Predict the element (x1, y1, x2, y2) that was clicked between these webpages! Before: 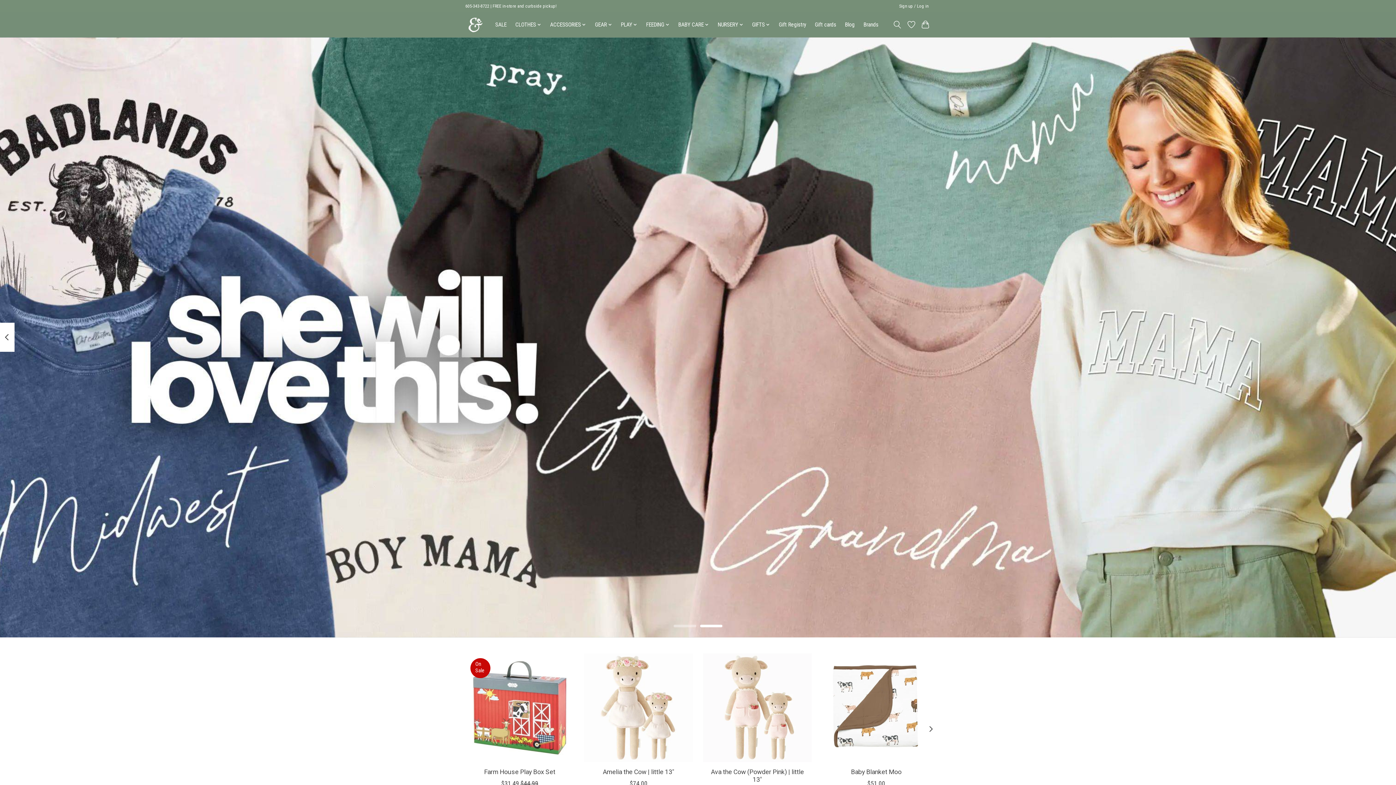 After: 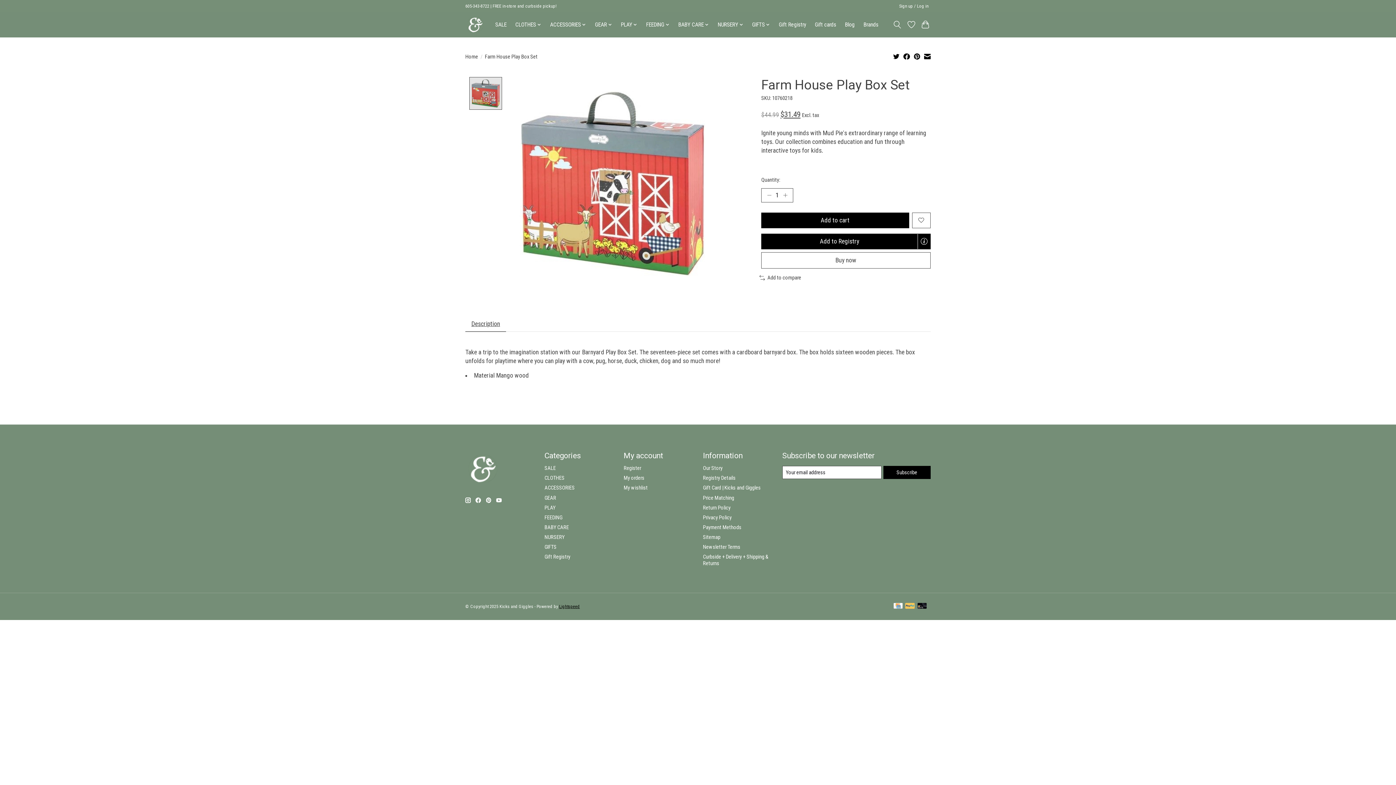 Action: bbox: (465, 653, 574, 762) label: Mud Pie Farm House Play Box Set